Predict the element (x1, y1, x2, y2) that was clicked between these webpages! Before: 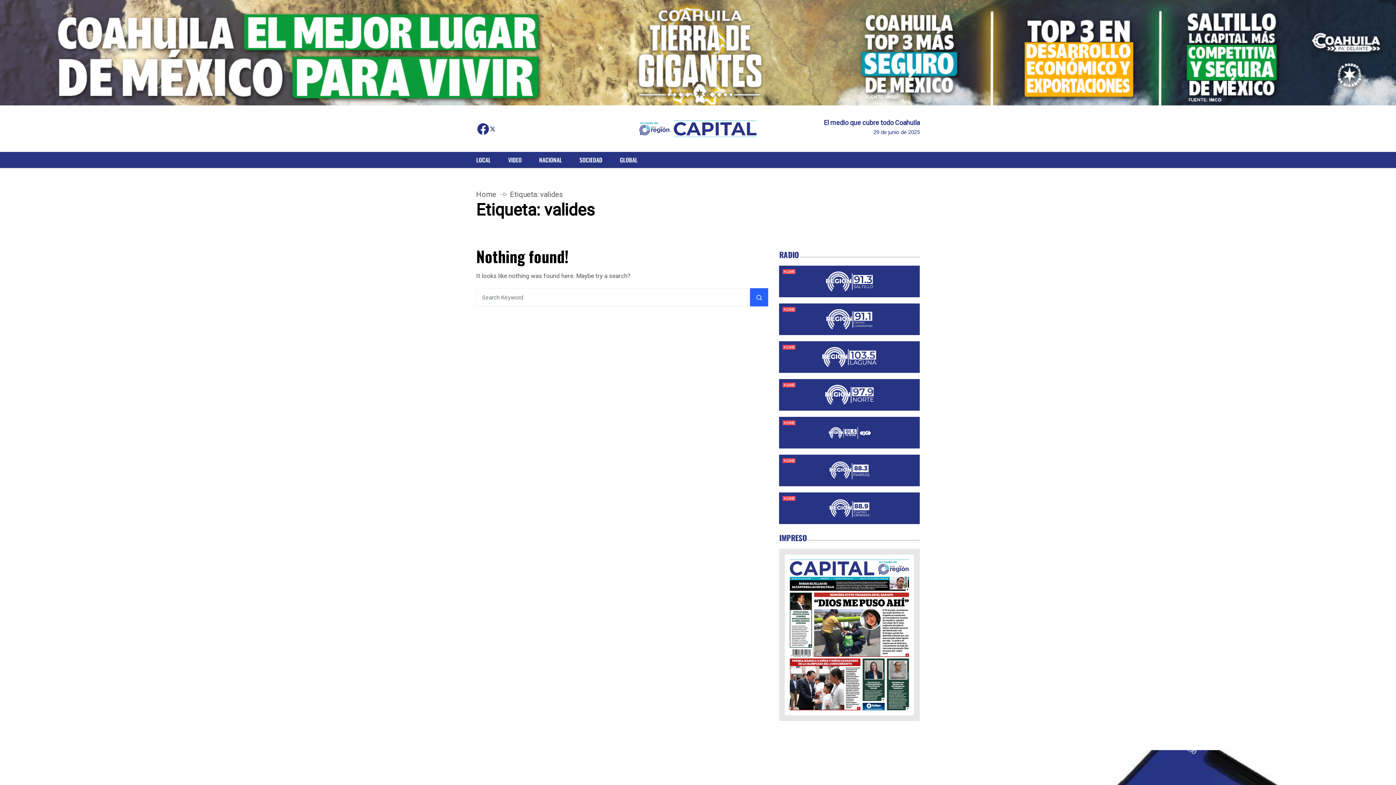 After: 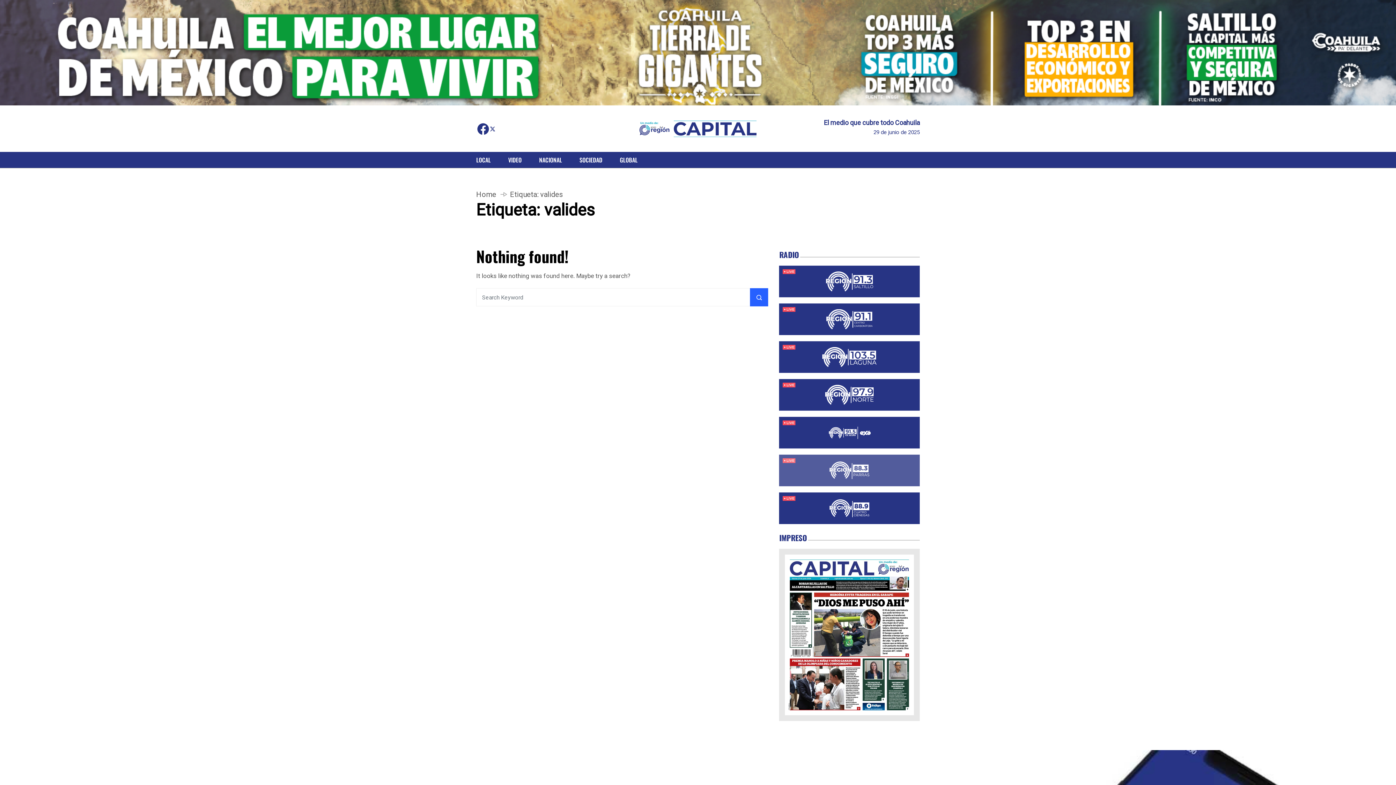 Action: bbox: (779, 454, 919, 486)